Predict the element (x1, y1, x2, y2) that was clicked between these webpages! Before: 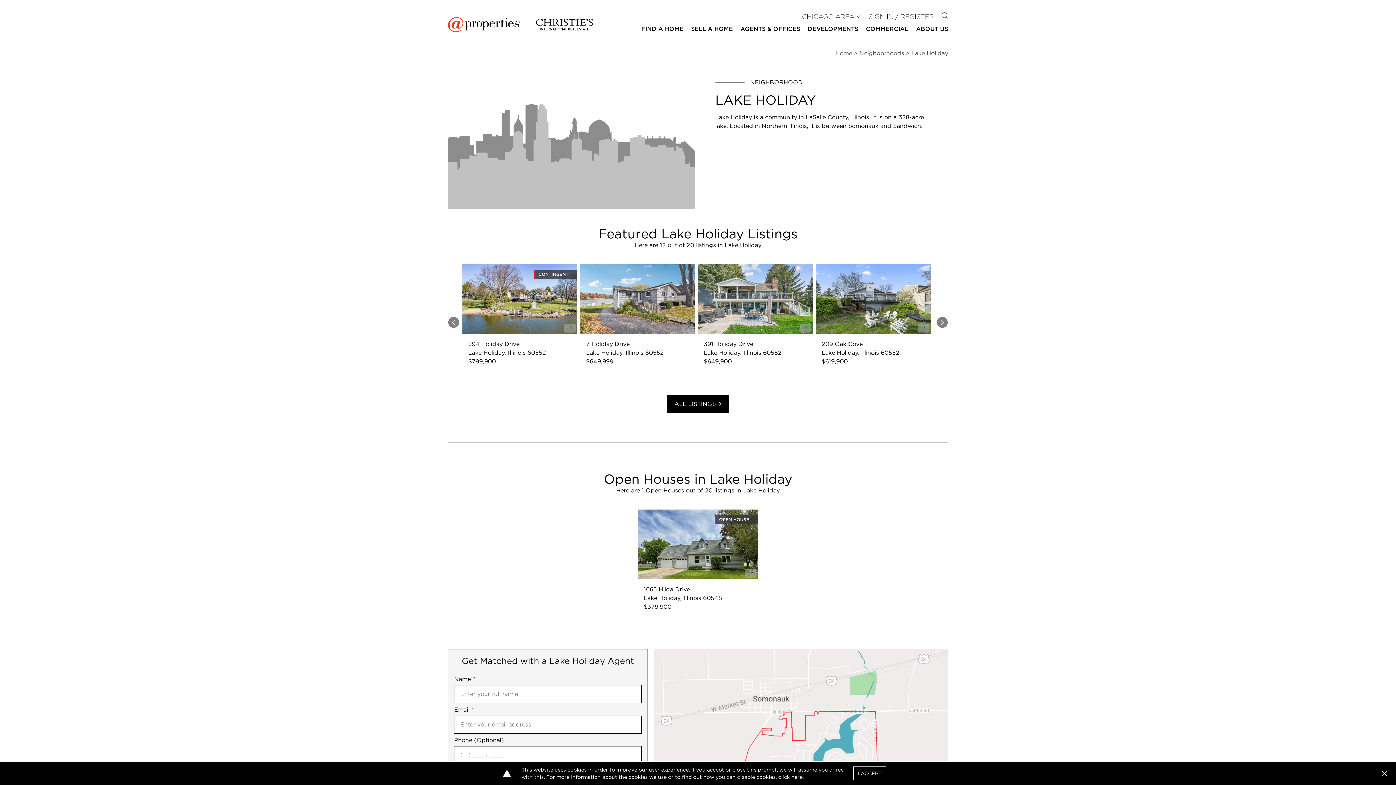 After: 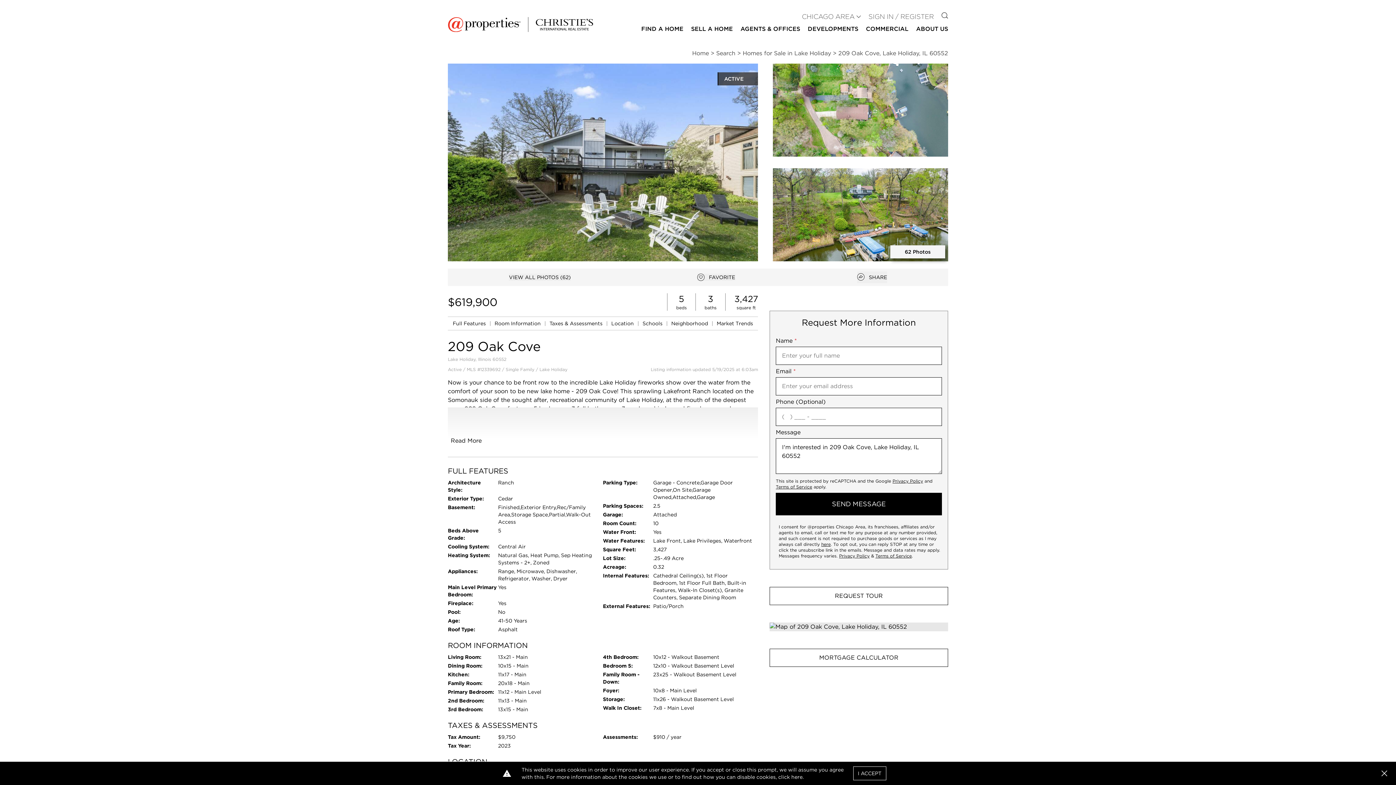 Action: bbox: (844, 264, 902, 357)